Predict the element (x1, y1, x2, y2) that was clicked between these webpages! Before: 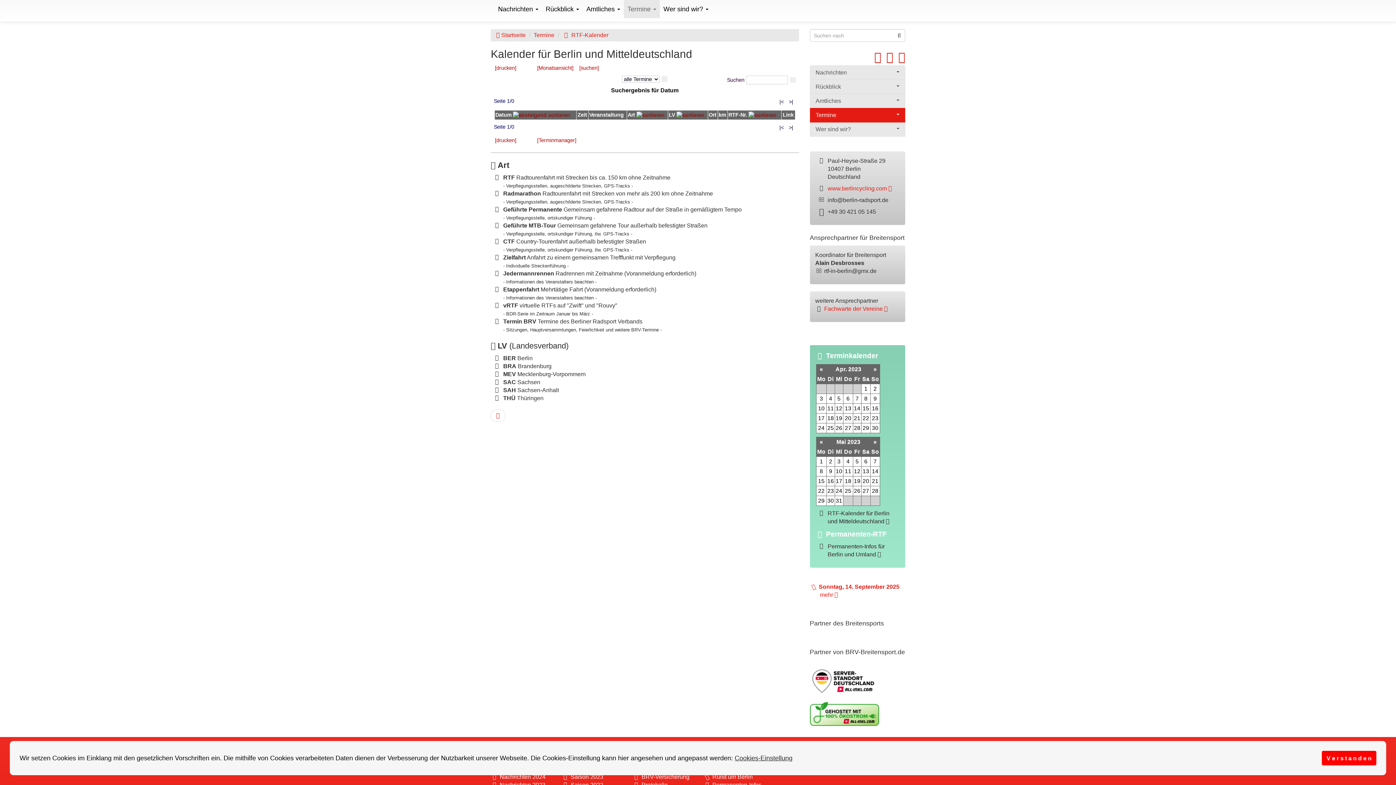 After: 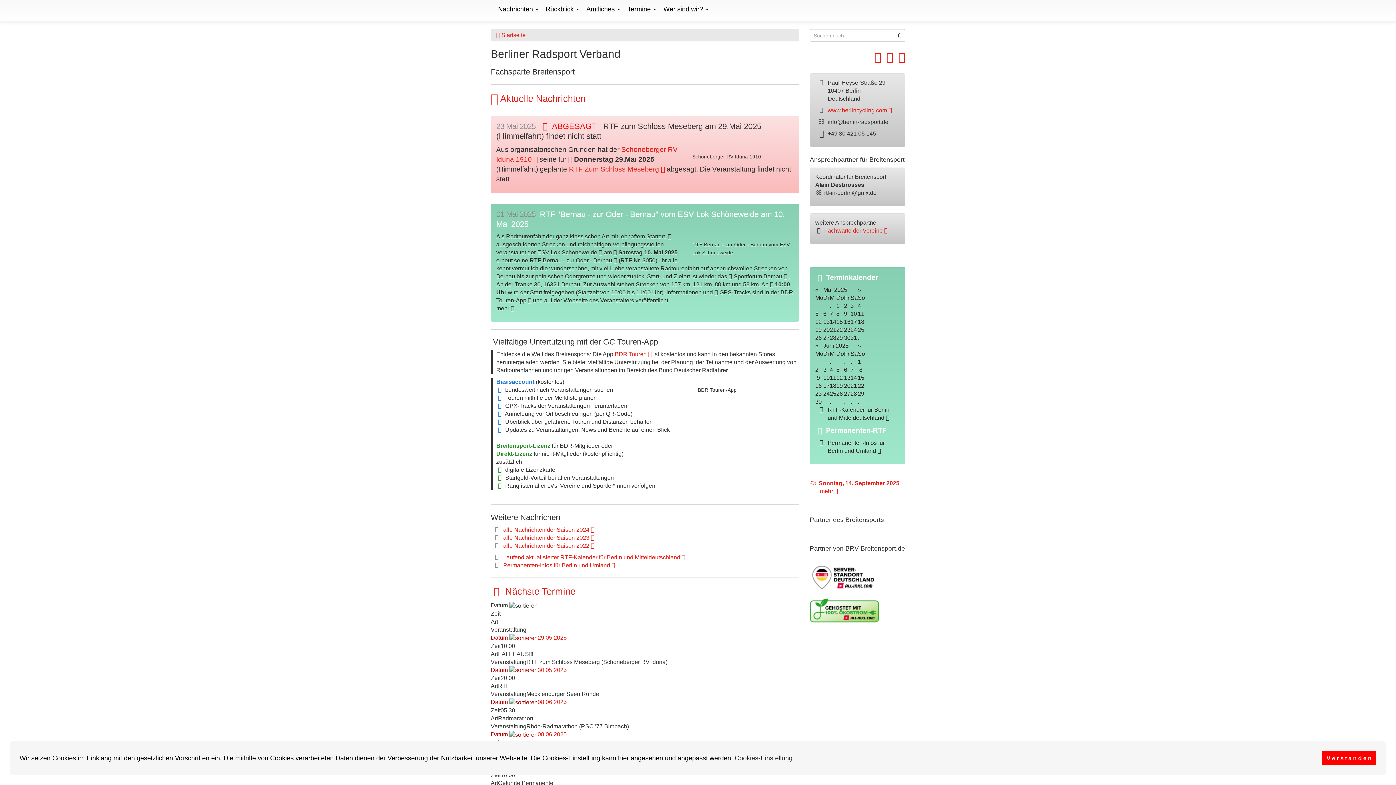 Action: bbox: (496, 32, 525, 38) label:  Startseite